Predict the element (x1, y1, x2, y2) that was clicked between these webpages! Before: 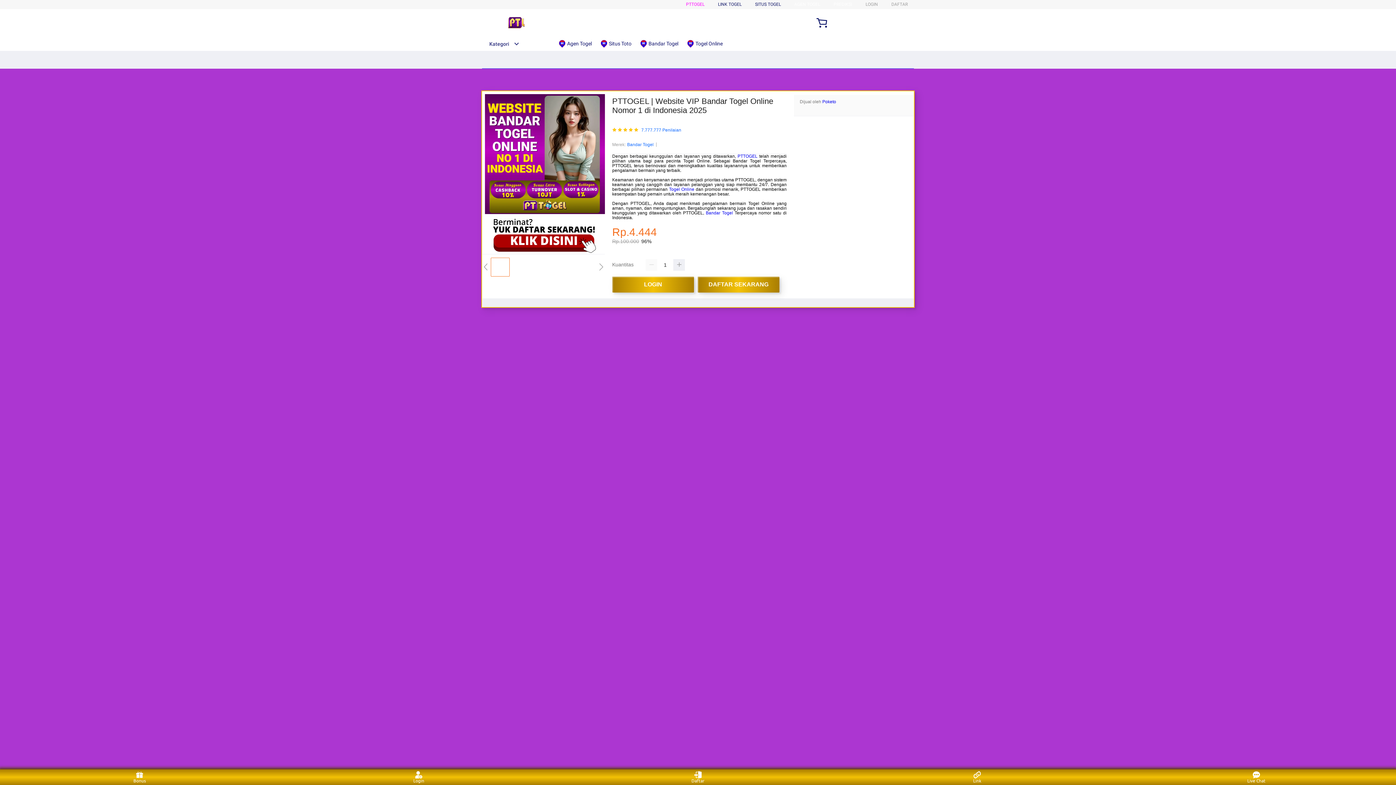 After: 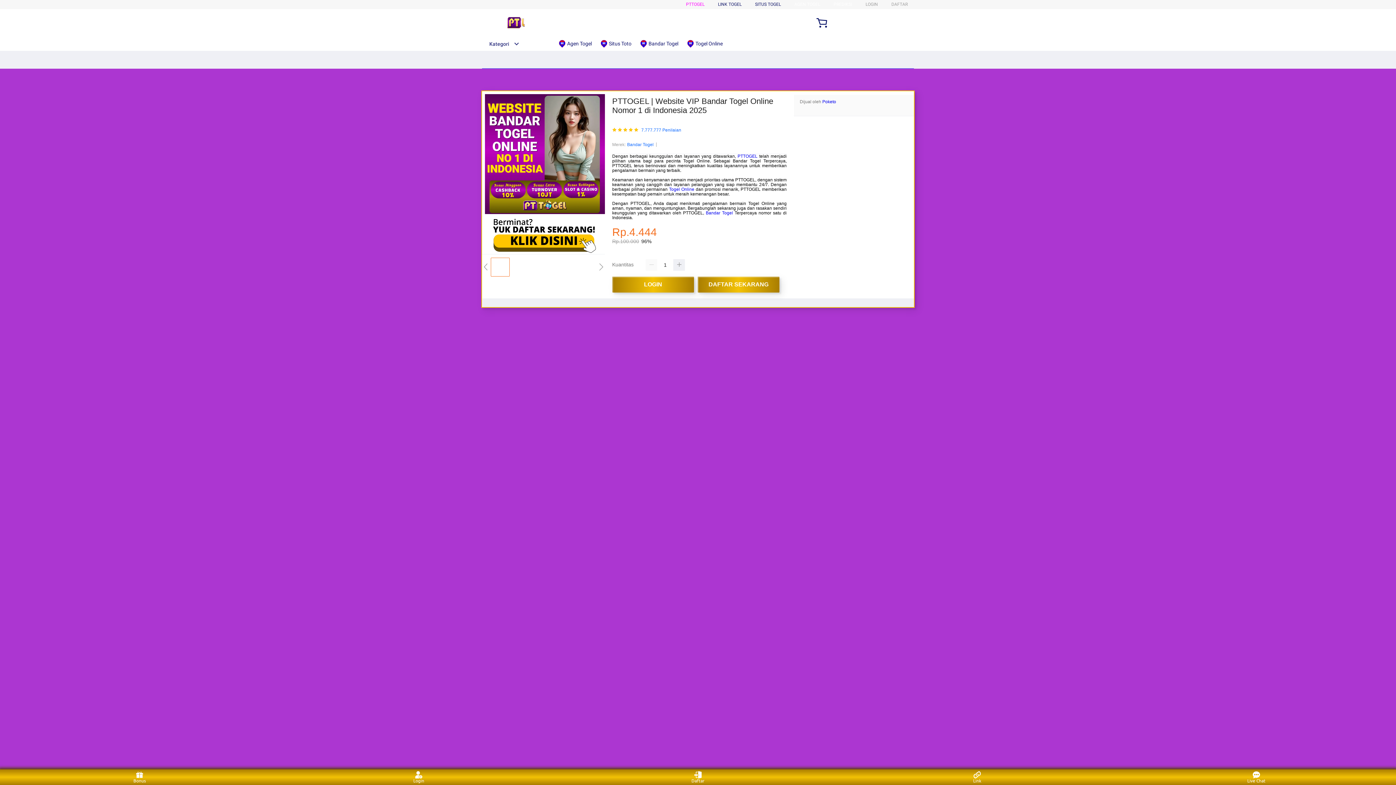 Action: label: Bandar Togel bbox: (706, 210, 733, 215)